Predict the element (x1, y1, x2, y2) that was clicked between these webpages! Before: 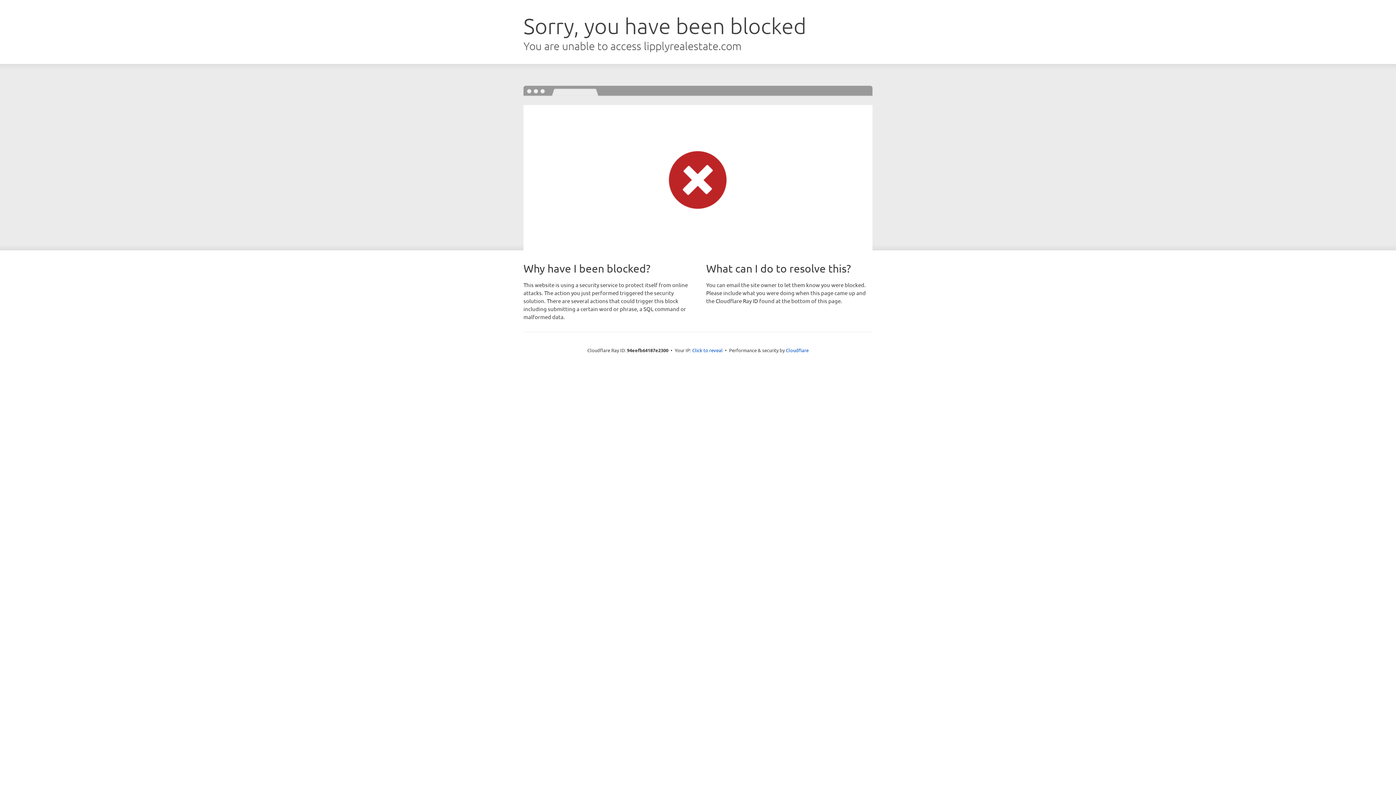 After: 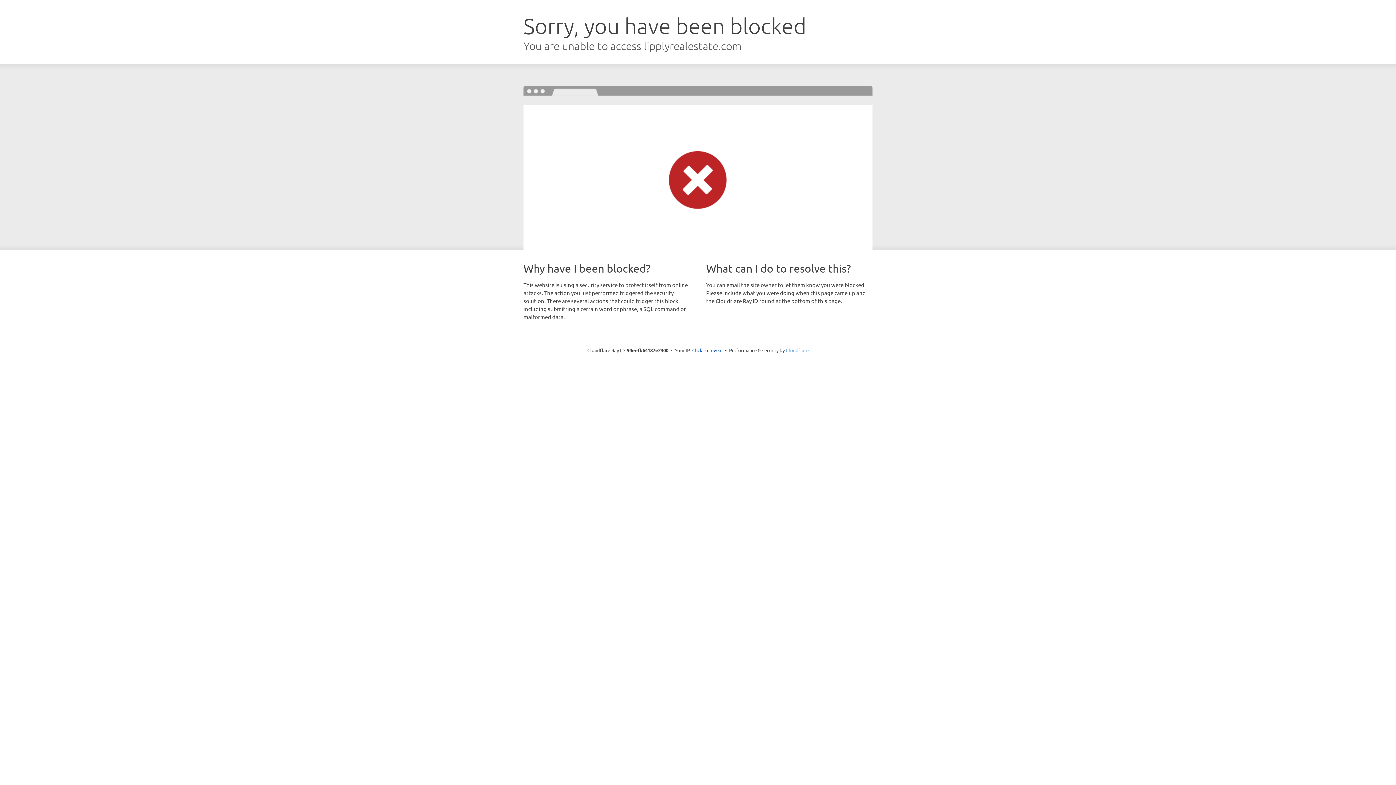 Action: bbox: (786, 347, 808, 353) label: Cloudflare